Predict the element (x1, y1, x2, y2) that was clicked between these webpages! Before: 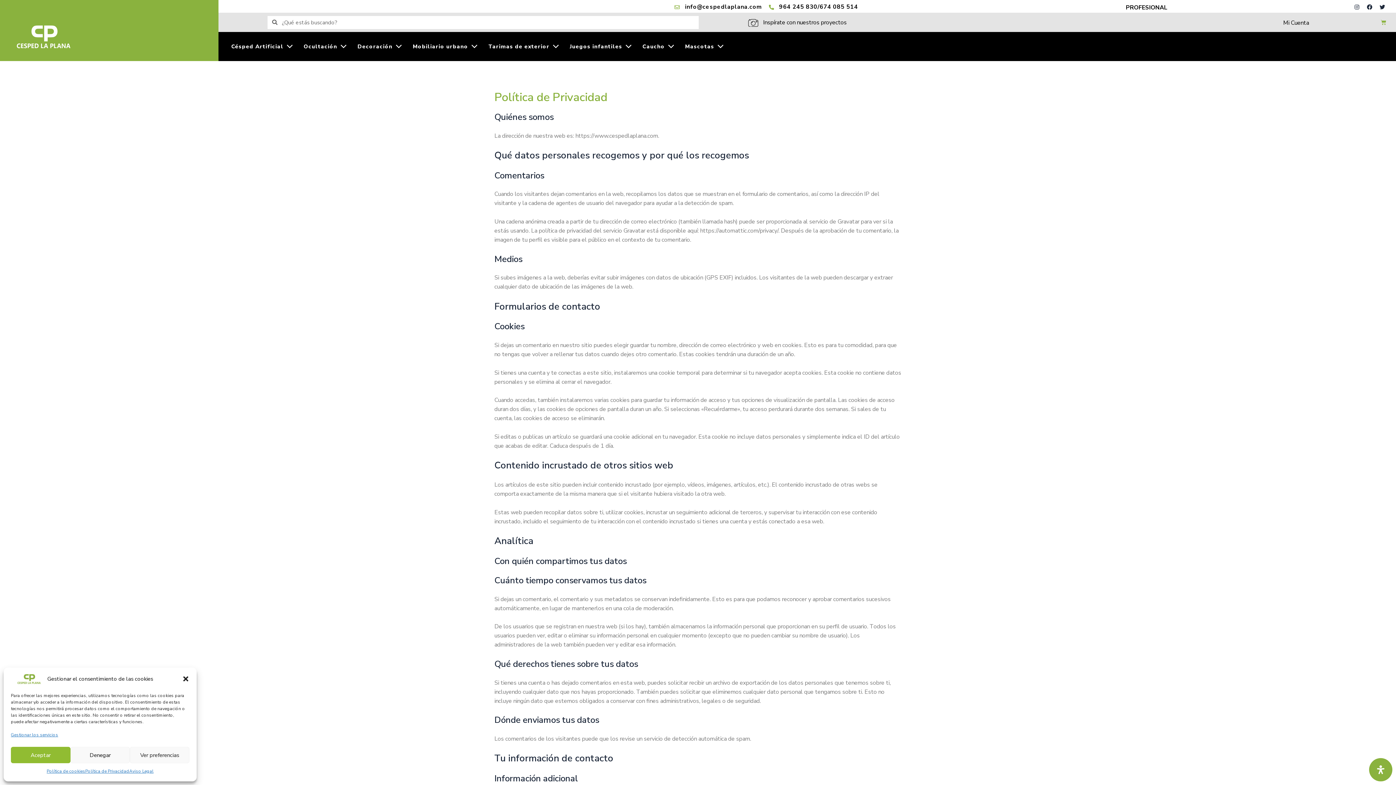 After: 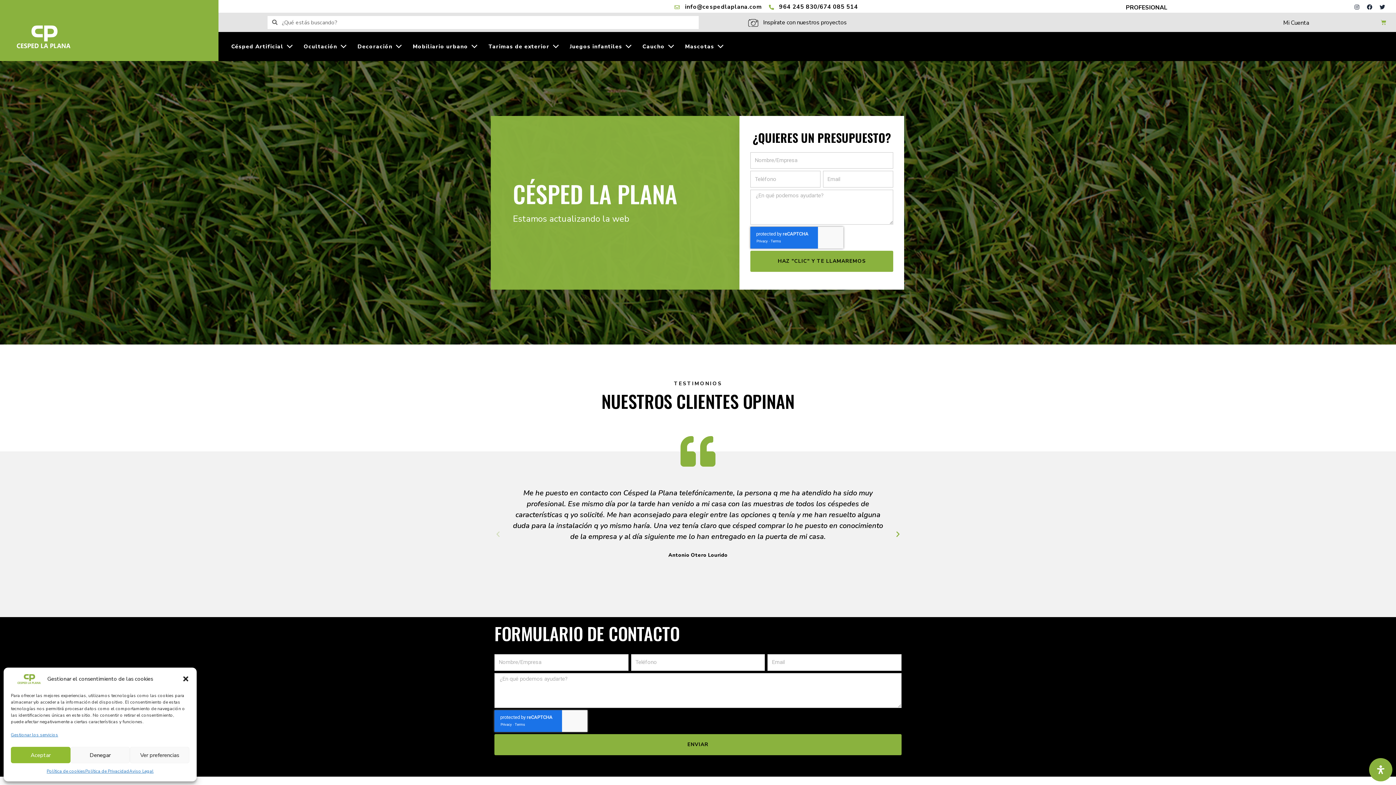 Action: bbox: (16, 25, 70, 48)